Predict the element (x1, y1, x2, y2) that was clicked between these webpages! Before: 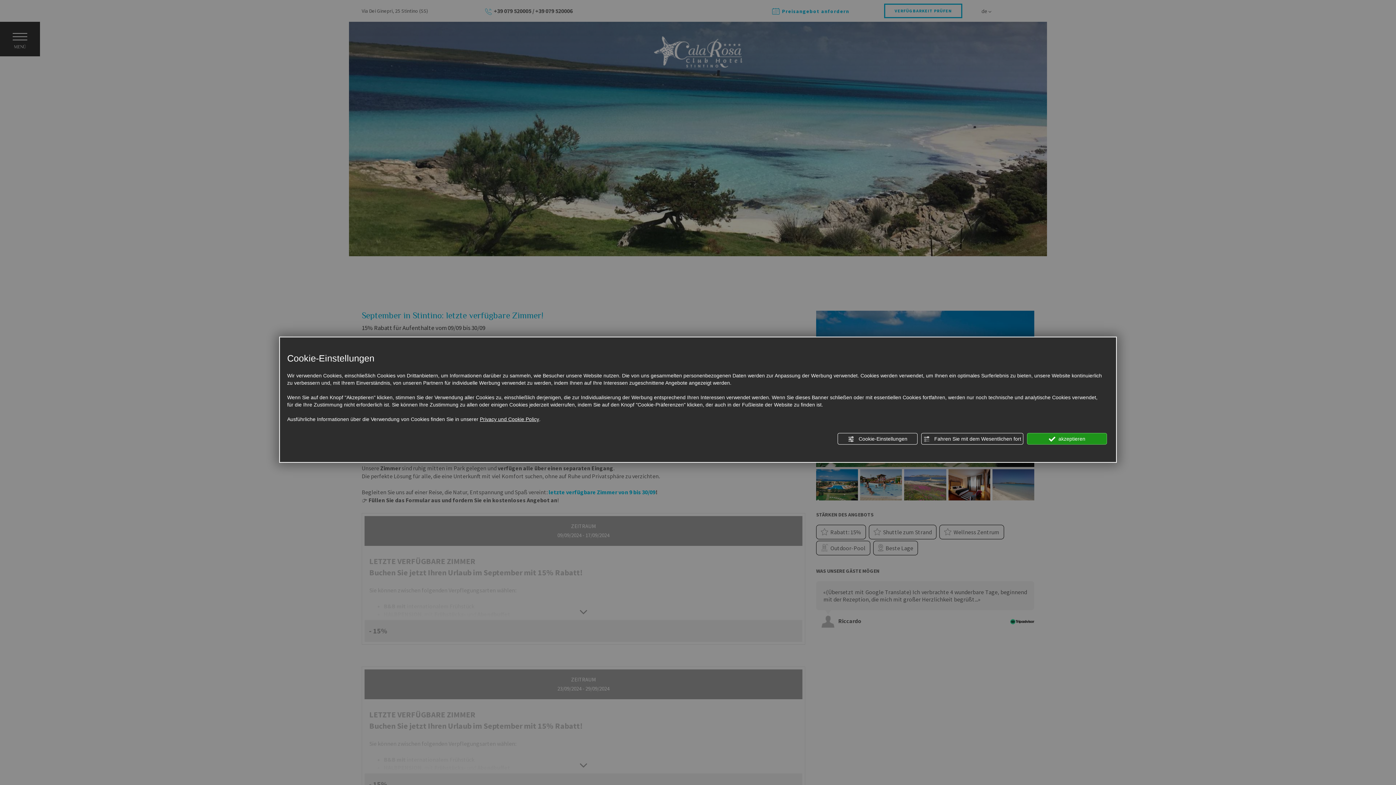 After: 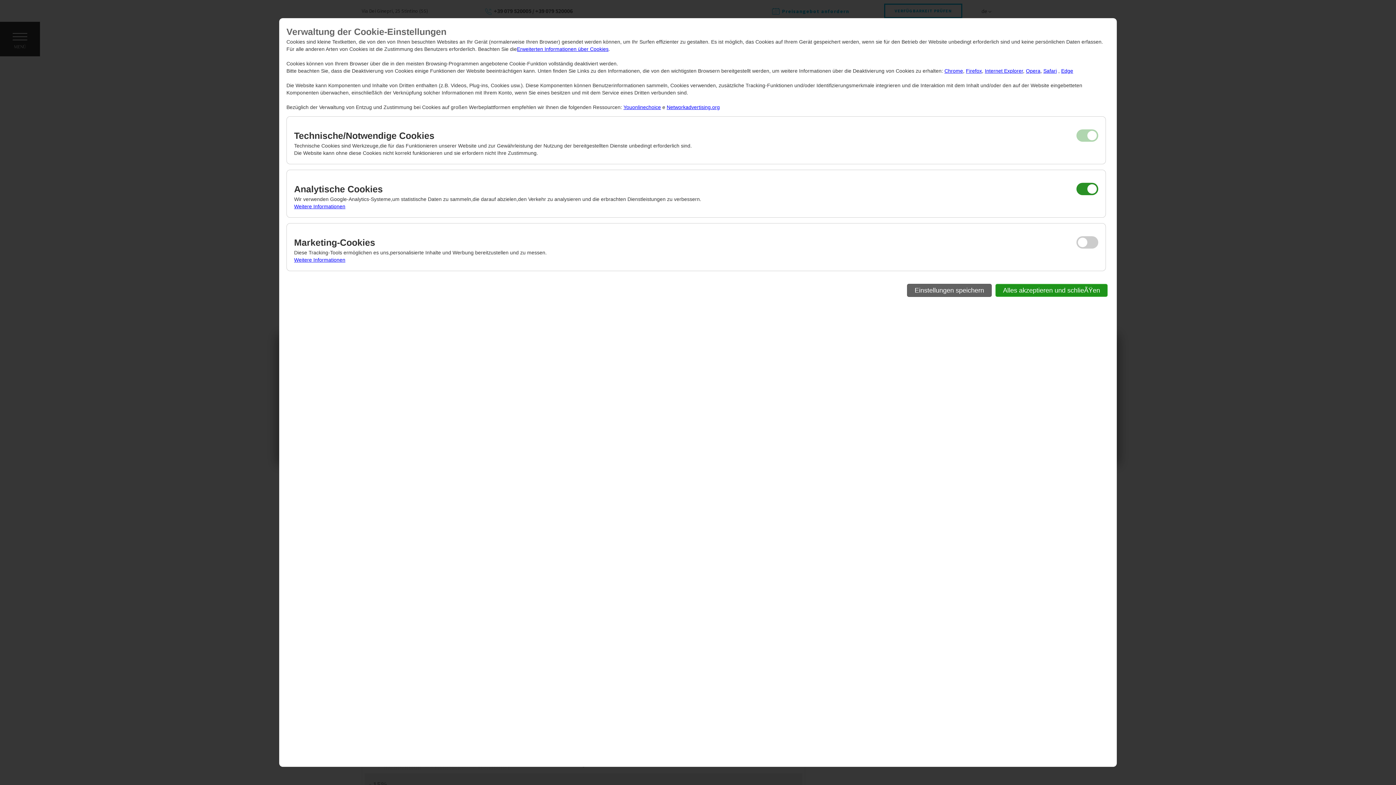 Action: label:  Cookie-Einstellungen bbox: (837, 433, 917, 444)